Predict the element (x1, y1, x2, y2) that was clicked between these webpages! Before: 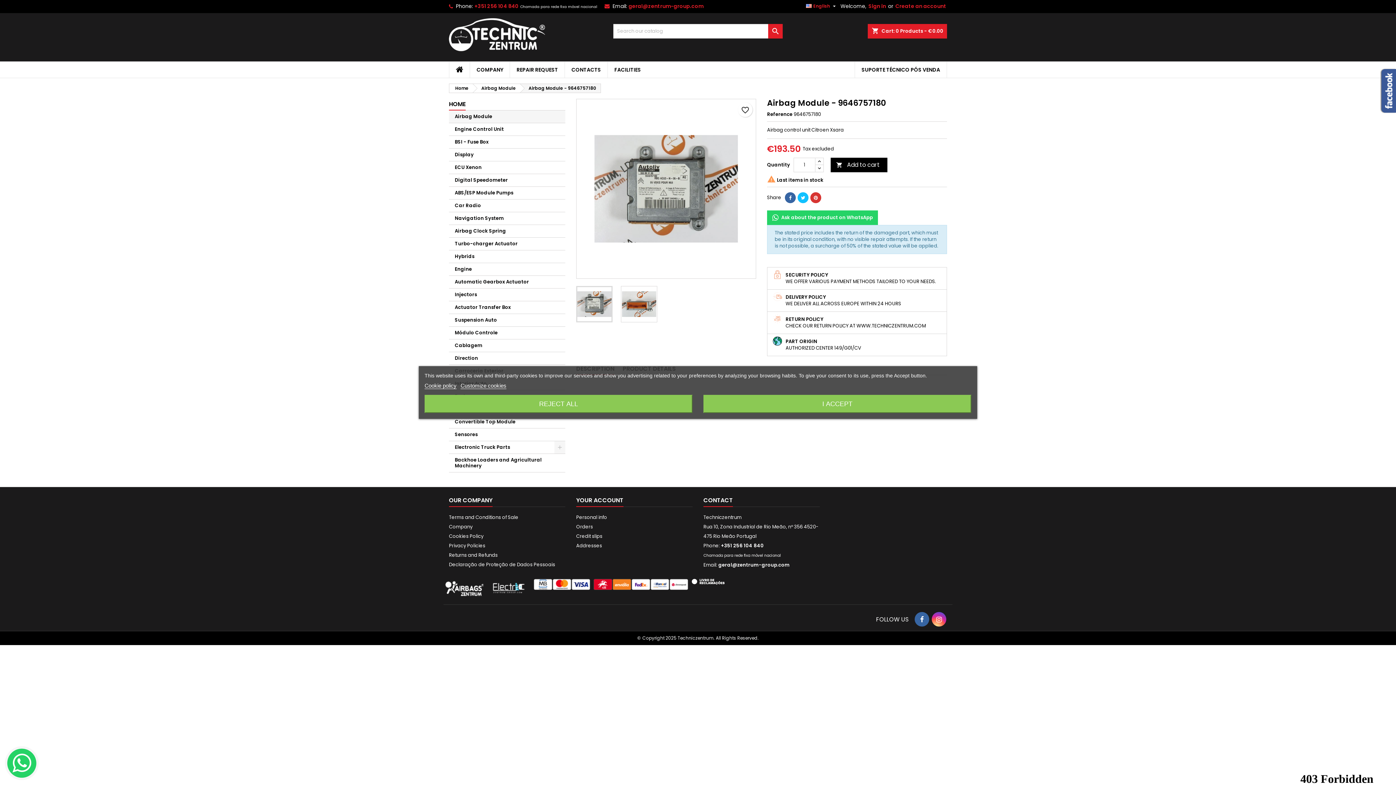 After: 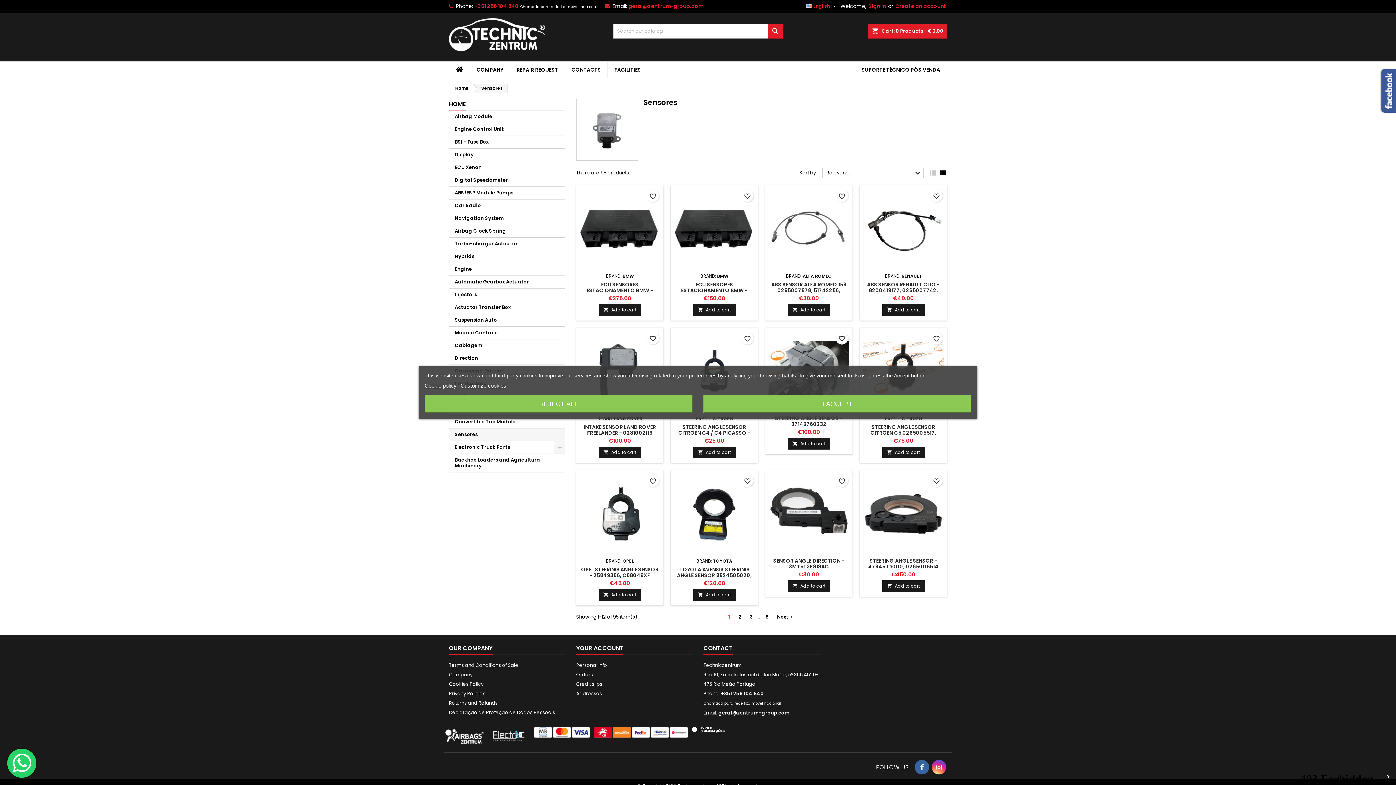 Action: label: Sensores bbox: (449, 428, 565, 441)